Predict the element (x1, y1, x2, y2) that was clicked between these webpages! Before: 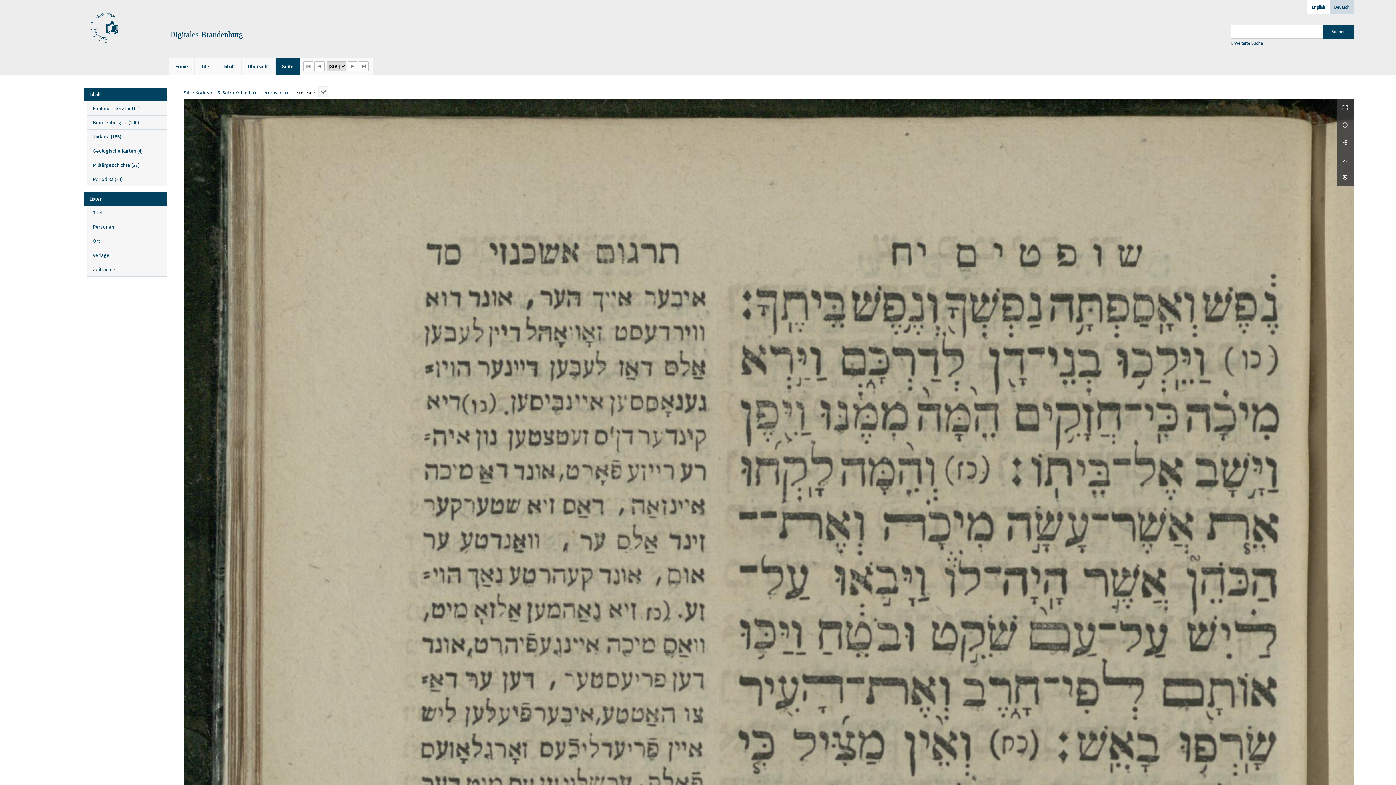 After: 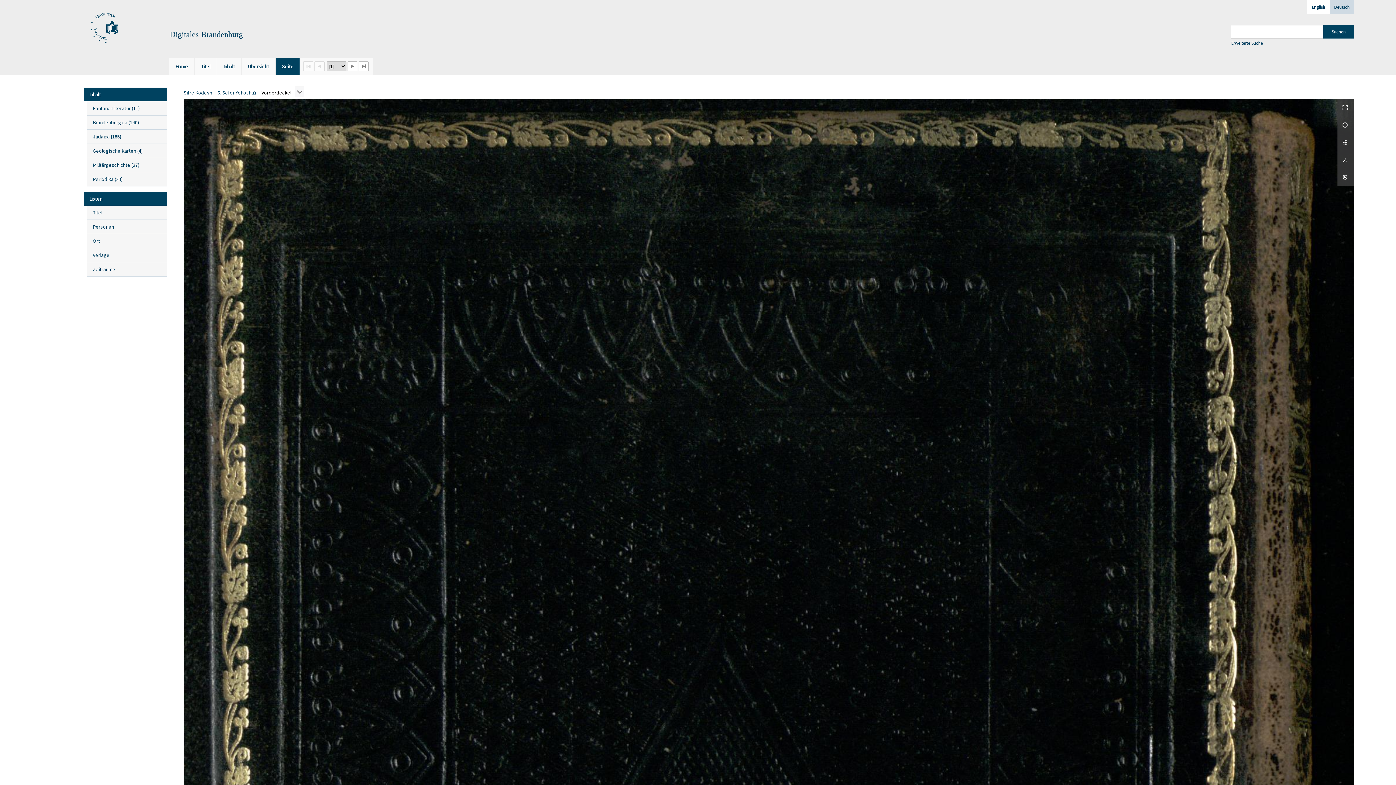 Action: bbox: (303, 61, 313, 71) label: Erste Seite